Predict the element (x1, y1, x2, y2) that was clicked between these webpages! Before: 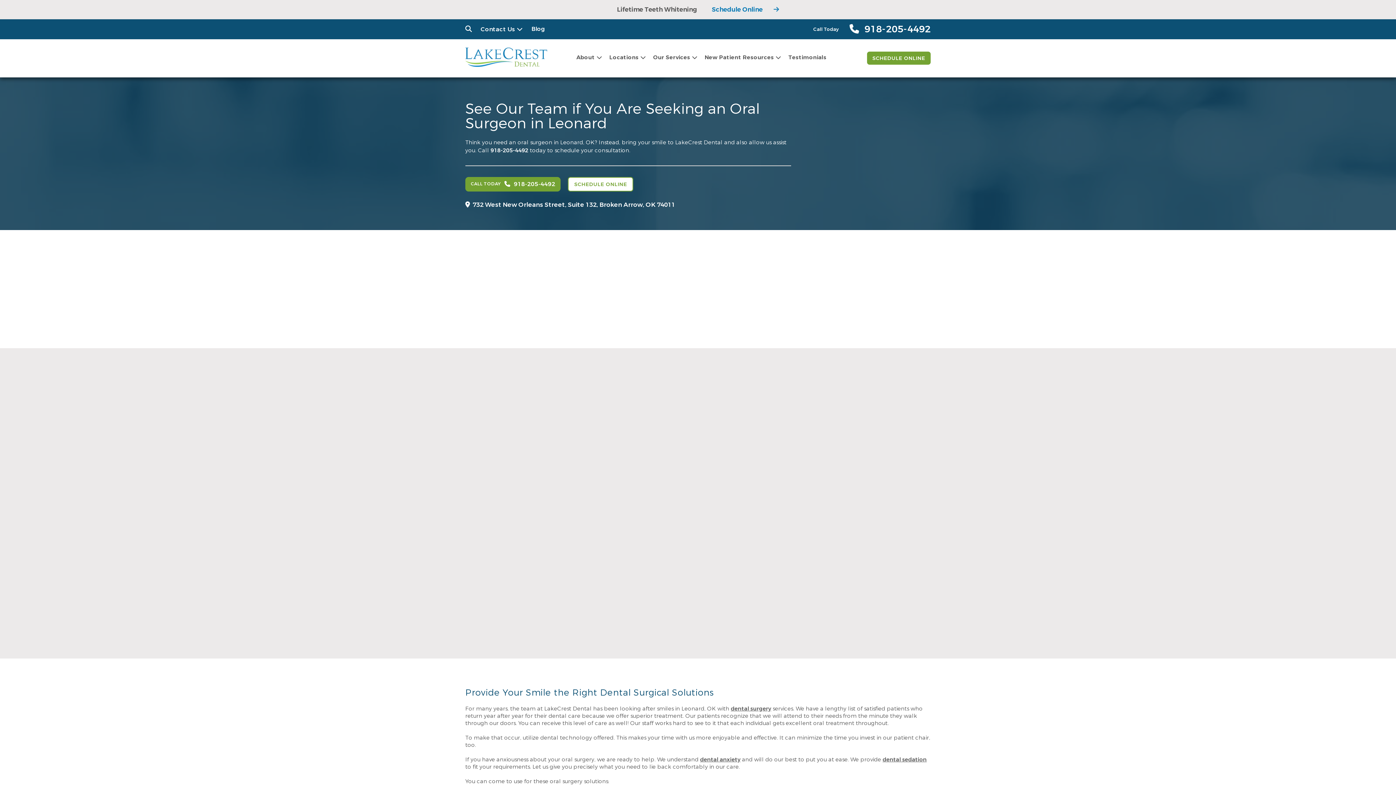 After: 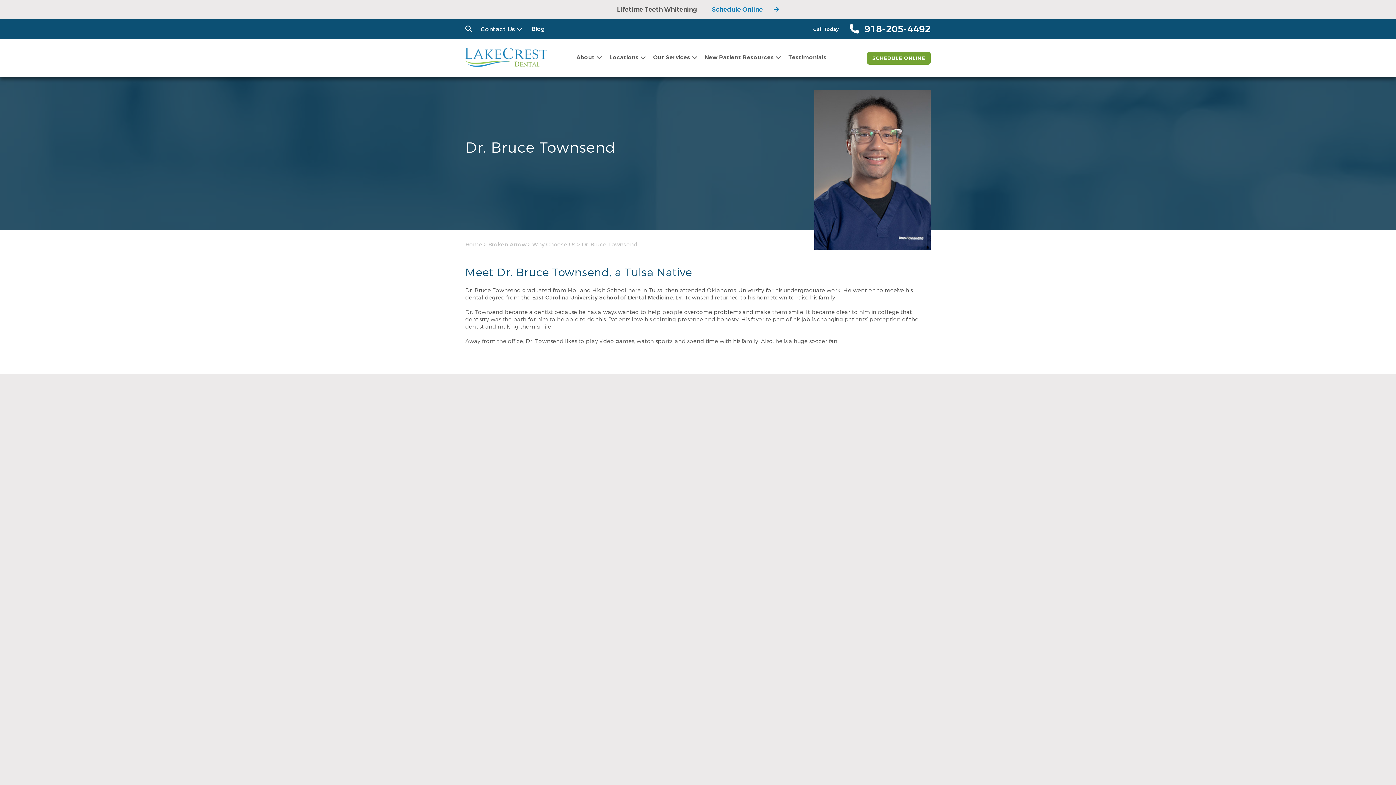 Action: bbox: (773, 640, 804, 648) label: Read More
about Dr. Bruce Townsend